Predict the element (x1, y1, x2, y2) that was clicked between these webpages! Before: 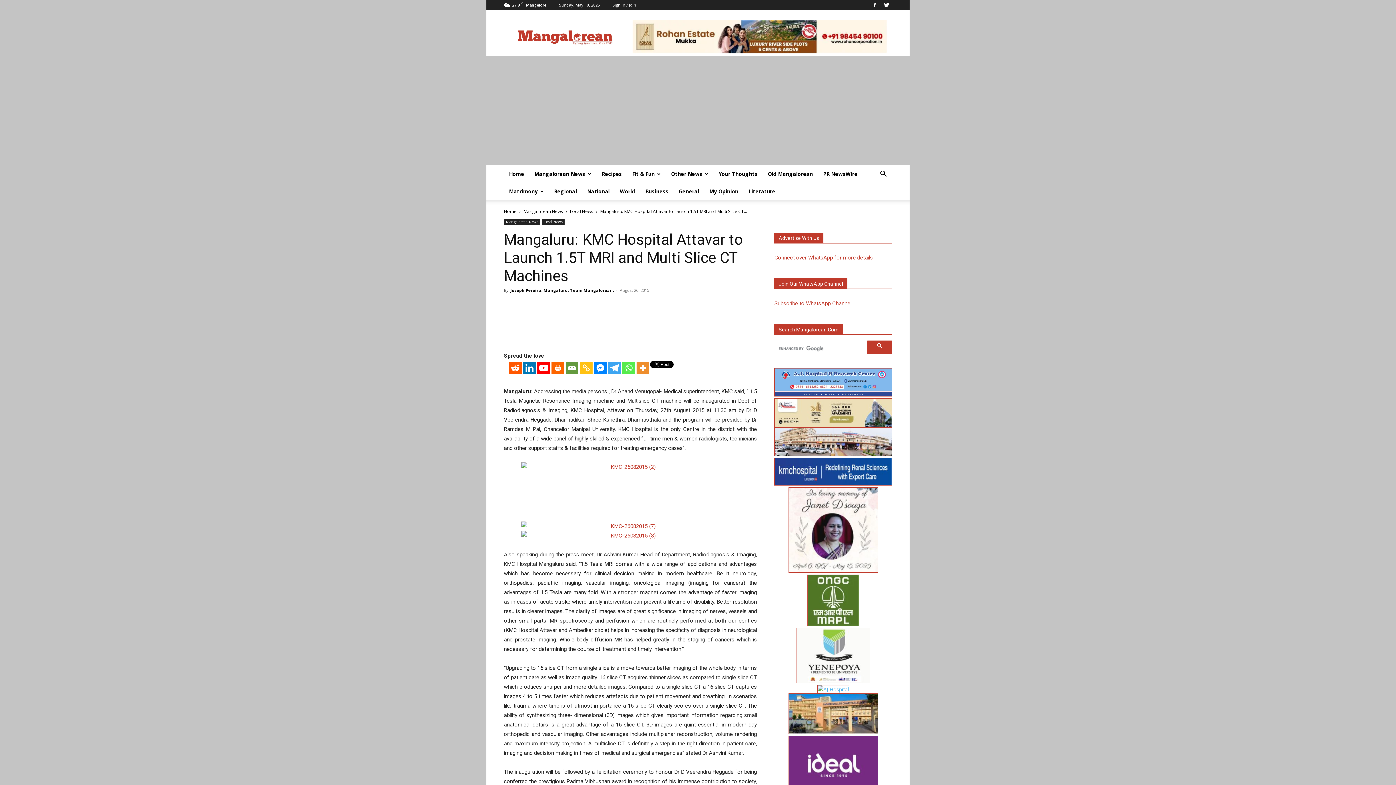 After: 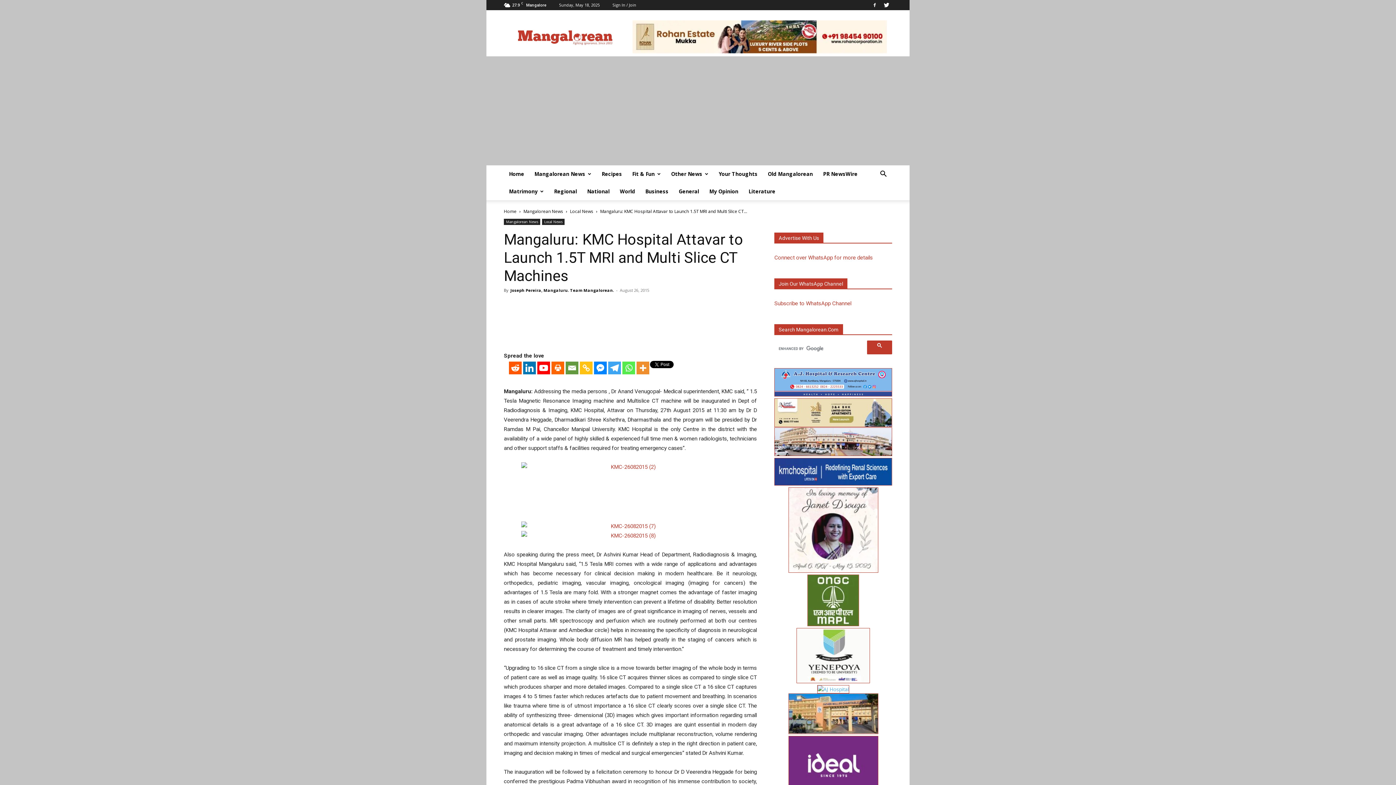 Action: label: Whatsapp bbox: (622, 361, 635, 374)